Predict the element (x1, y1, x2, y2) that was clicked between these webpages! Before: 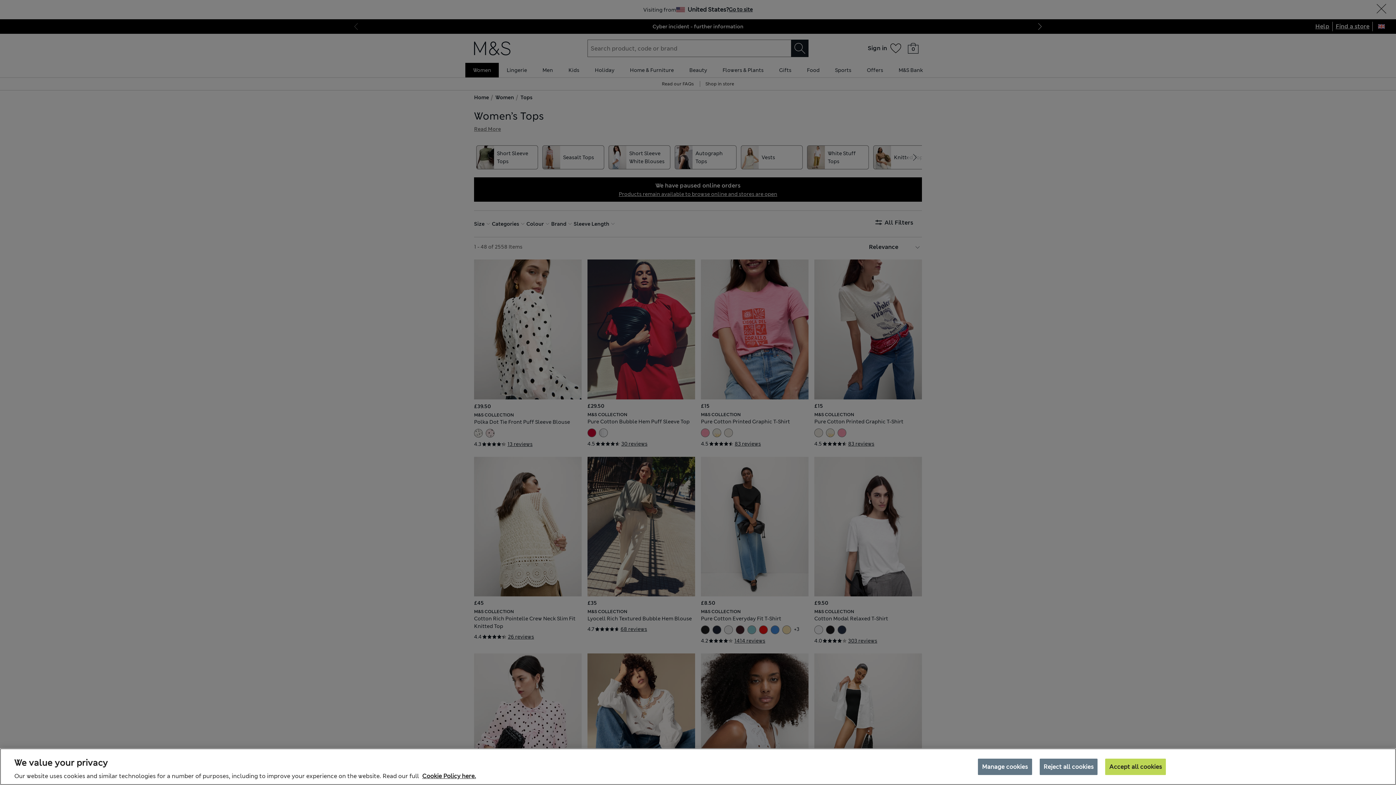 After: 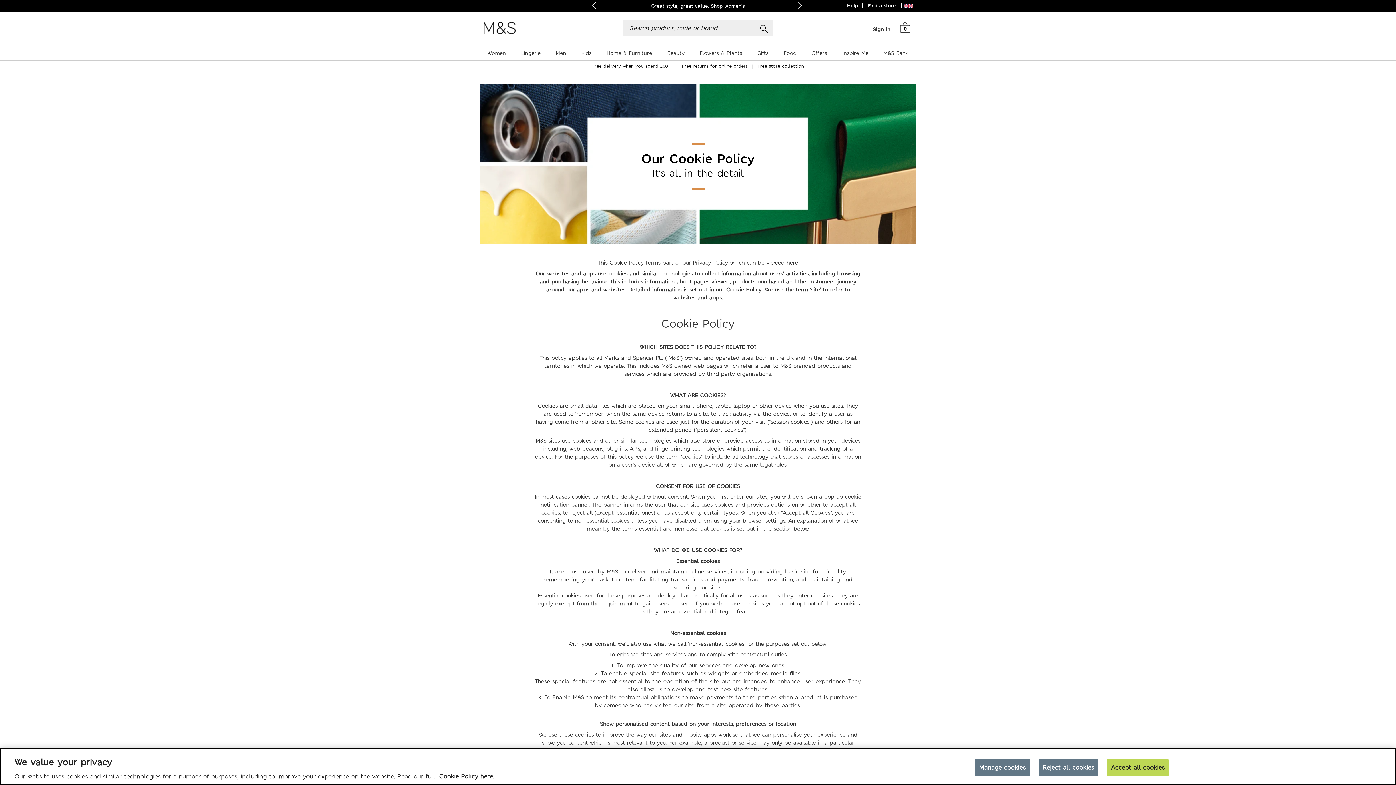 Action: bbox: (422, 772, 476, 780) label: More information about your privacy, opens in a new tab